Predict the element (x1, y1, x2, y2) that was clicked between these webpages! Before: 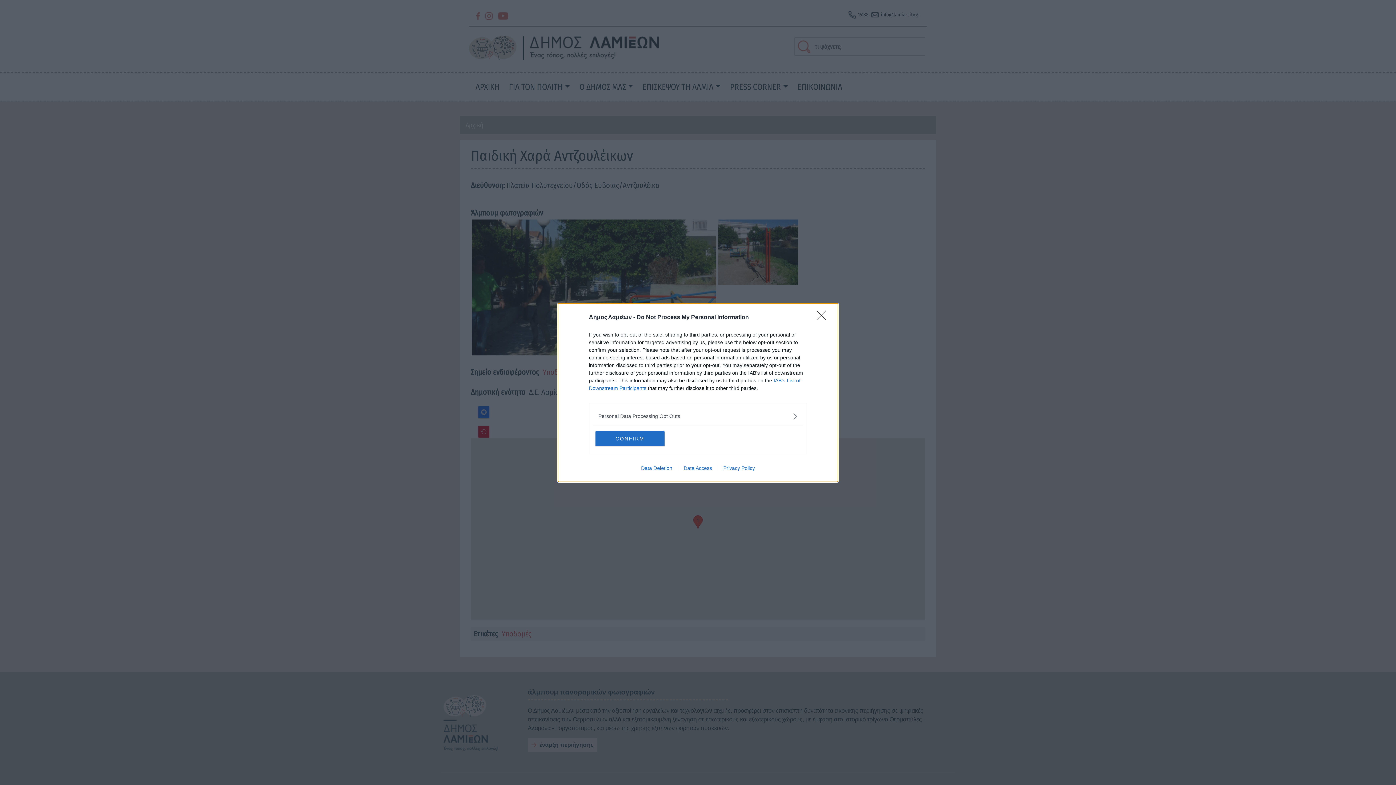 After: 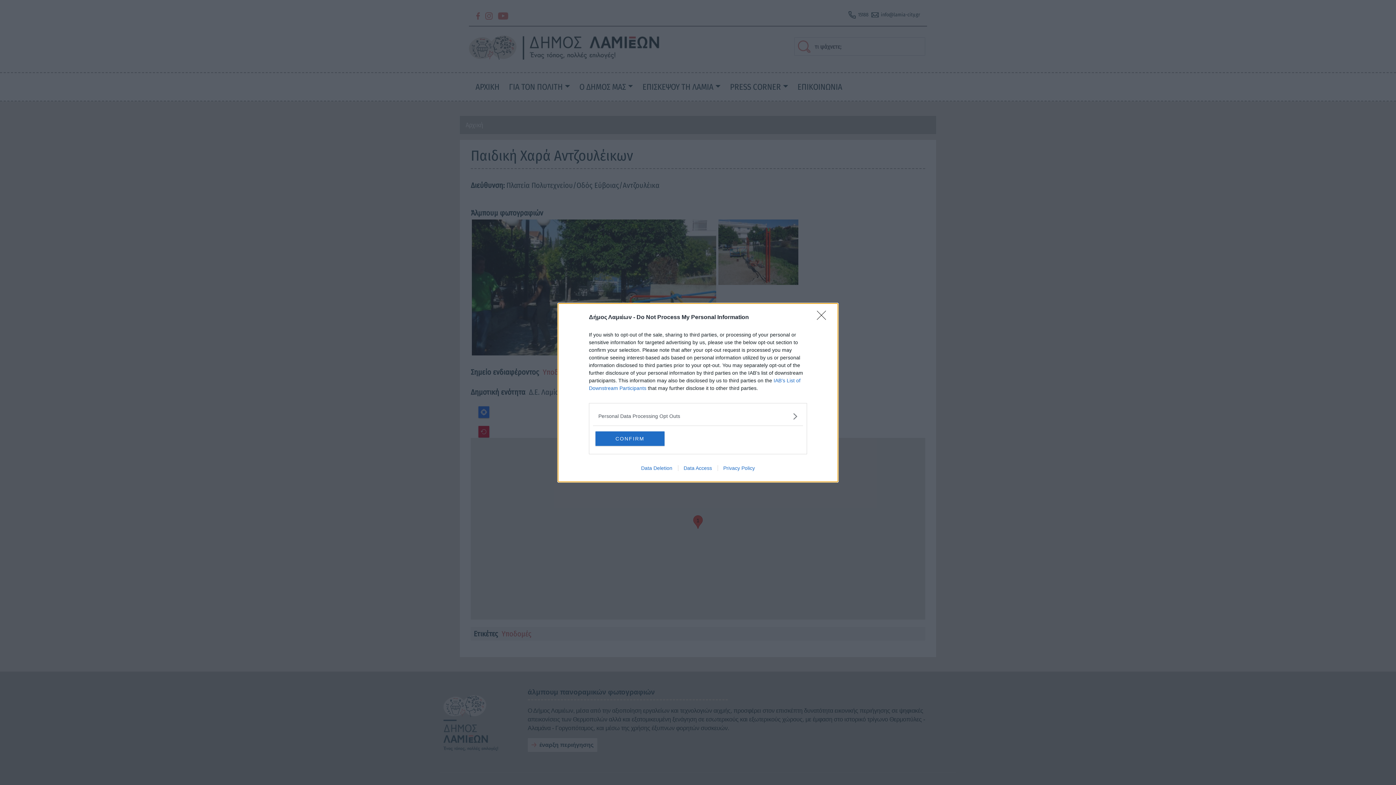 Action: bbox: (717, 465, 760, 471) label: Privacy Policy